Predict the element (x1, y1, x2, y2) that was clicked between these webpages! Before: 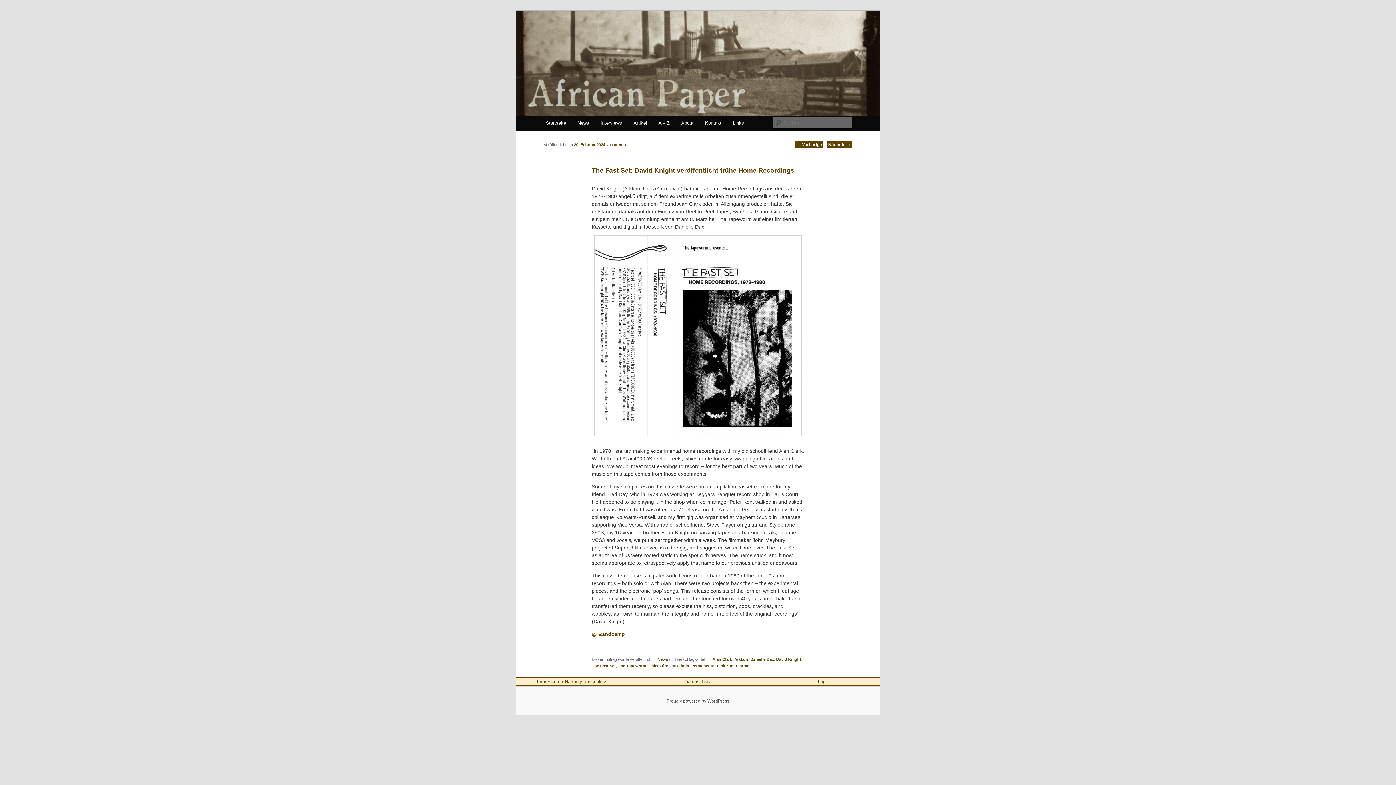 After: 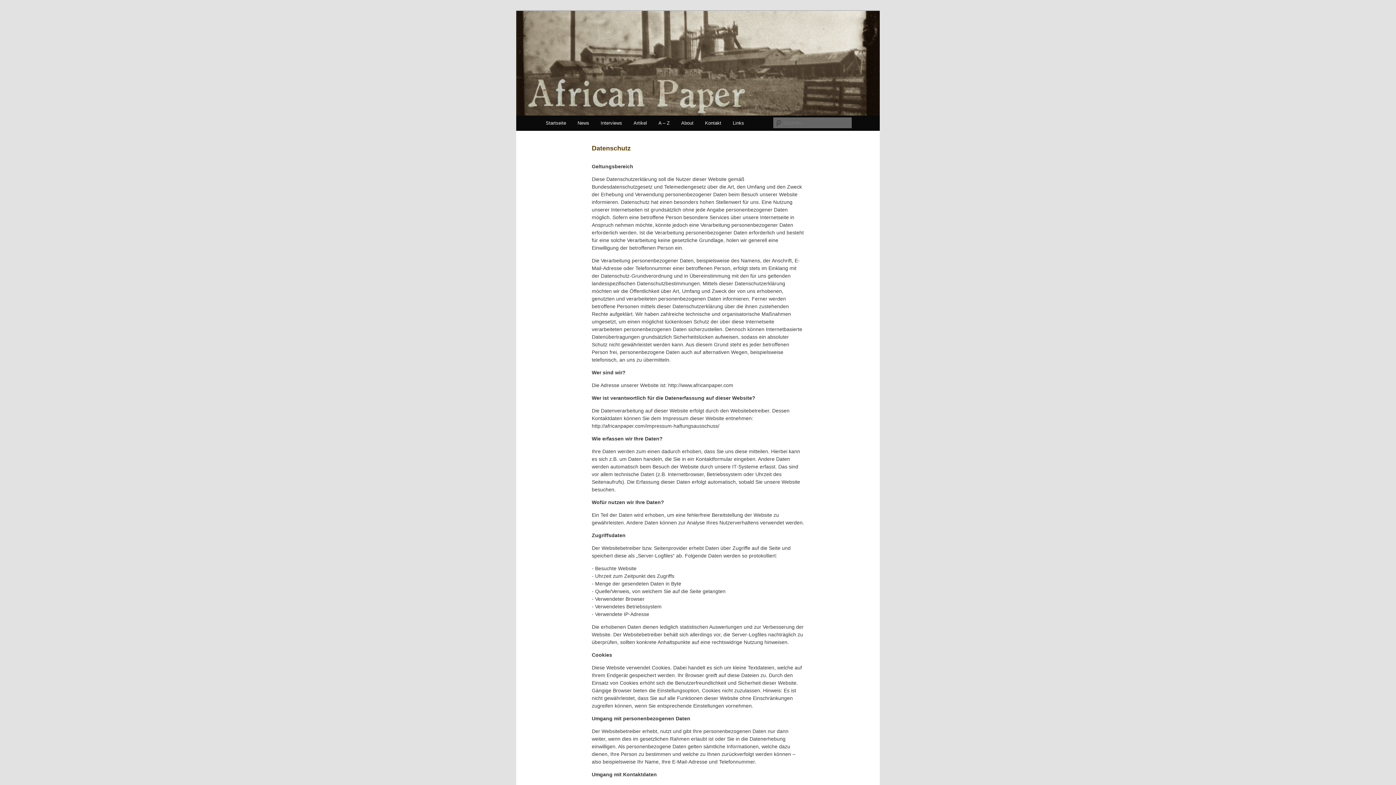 Action: label: Datenschutz bbox: (684, 679, 711, 684)